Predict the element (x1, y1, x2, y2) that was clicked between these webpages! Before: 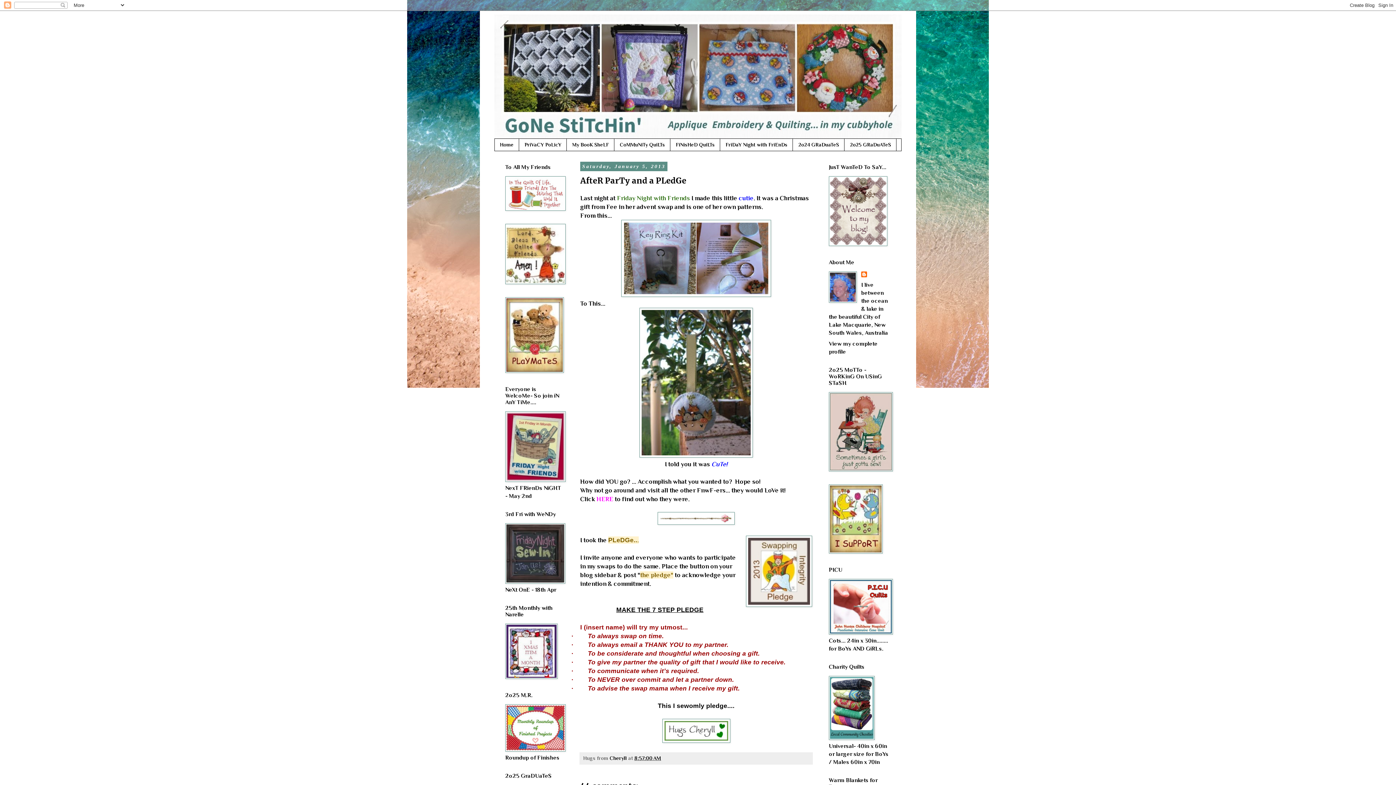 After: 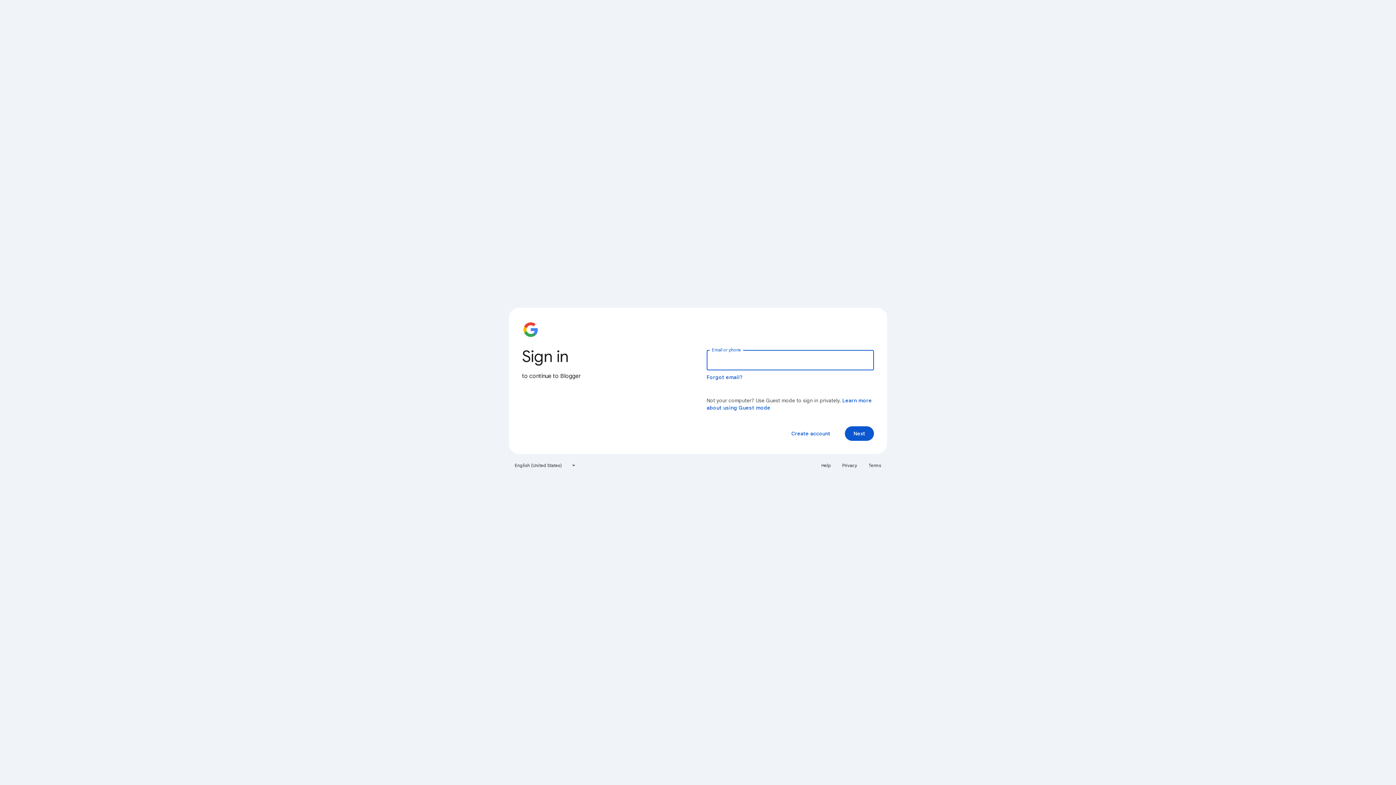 Action: bbox: (793, 138, 844, 150) label: 2o24 GRaDuaTeS